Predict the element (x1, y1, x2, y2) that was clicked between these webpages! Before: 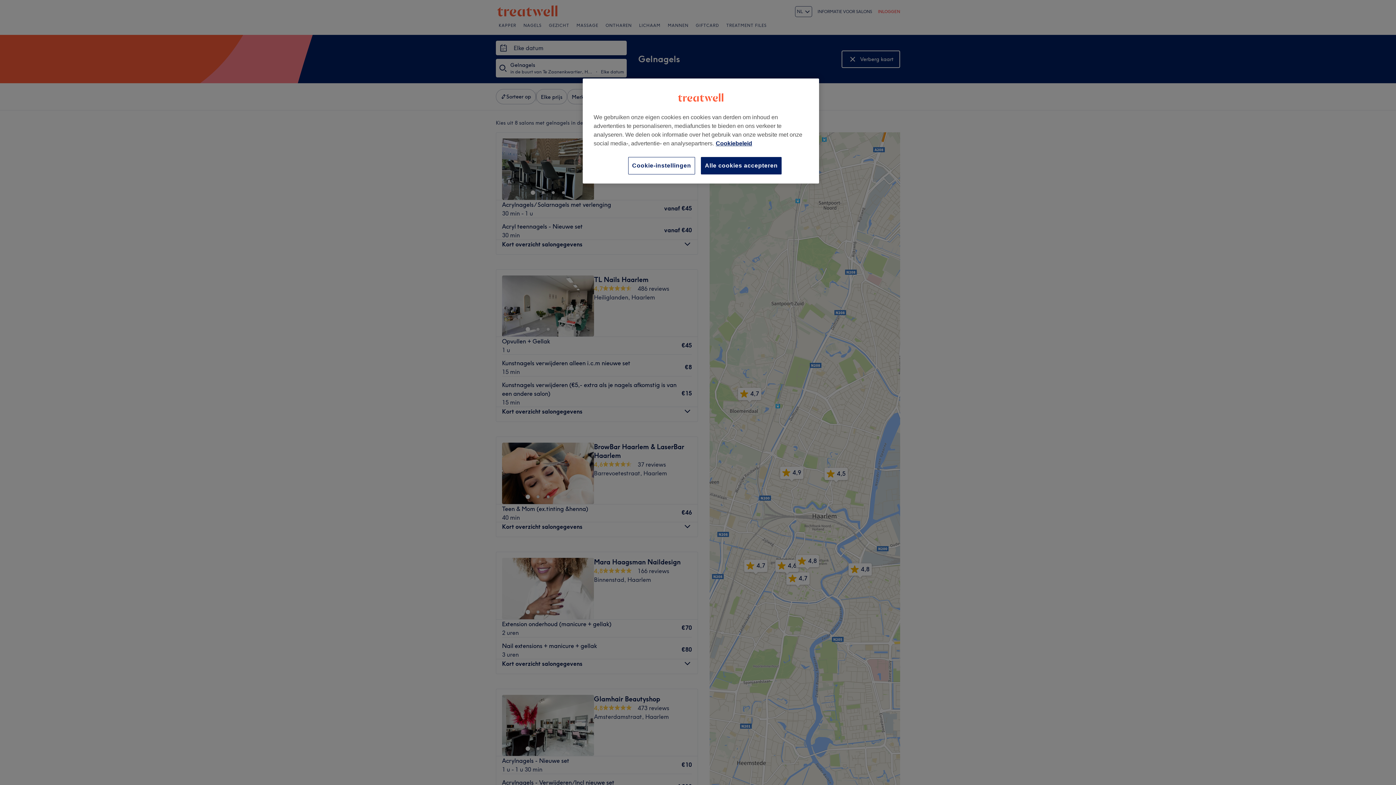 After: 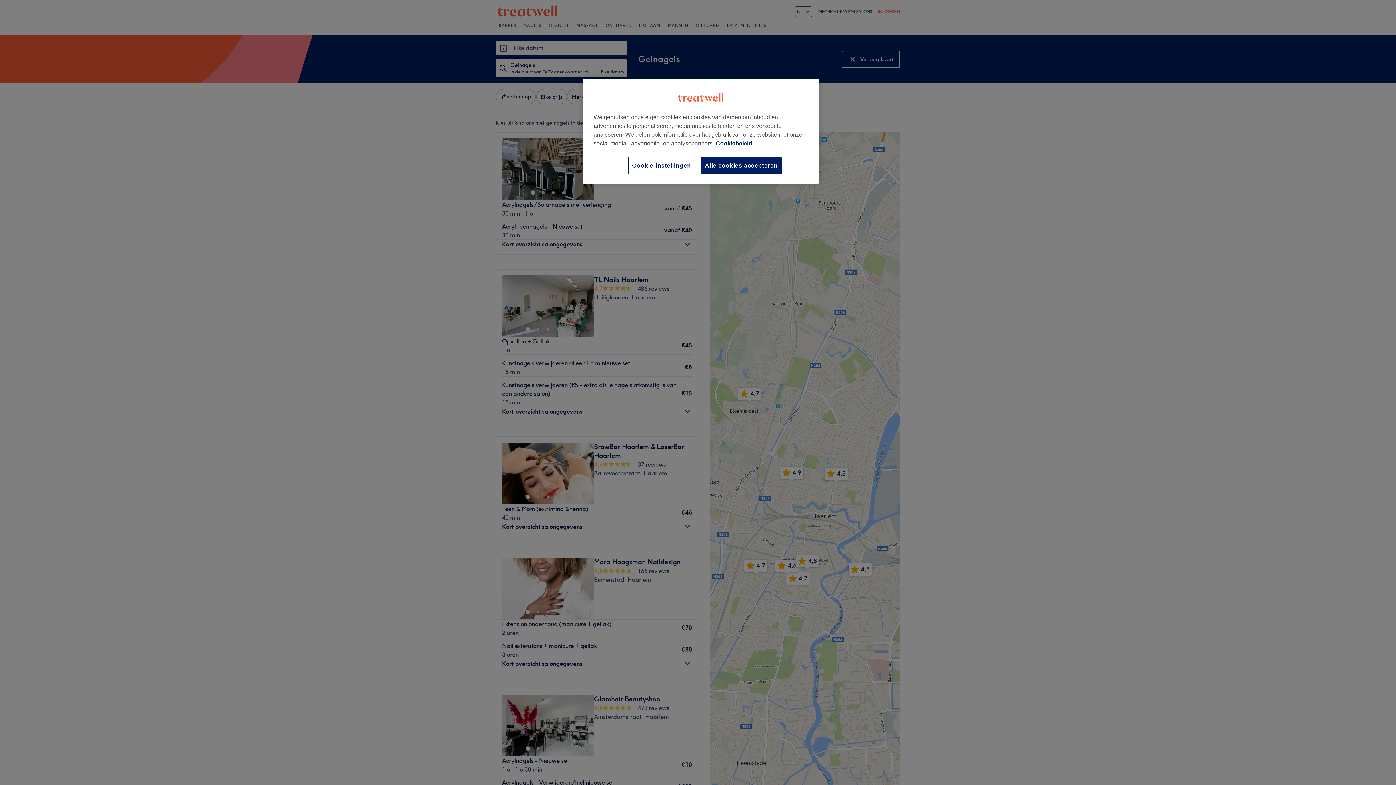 Action: bbox: (716, 140, 752, 146) label: Meer informatie over uw privacy, opent in een nieuw tabblad